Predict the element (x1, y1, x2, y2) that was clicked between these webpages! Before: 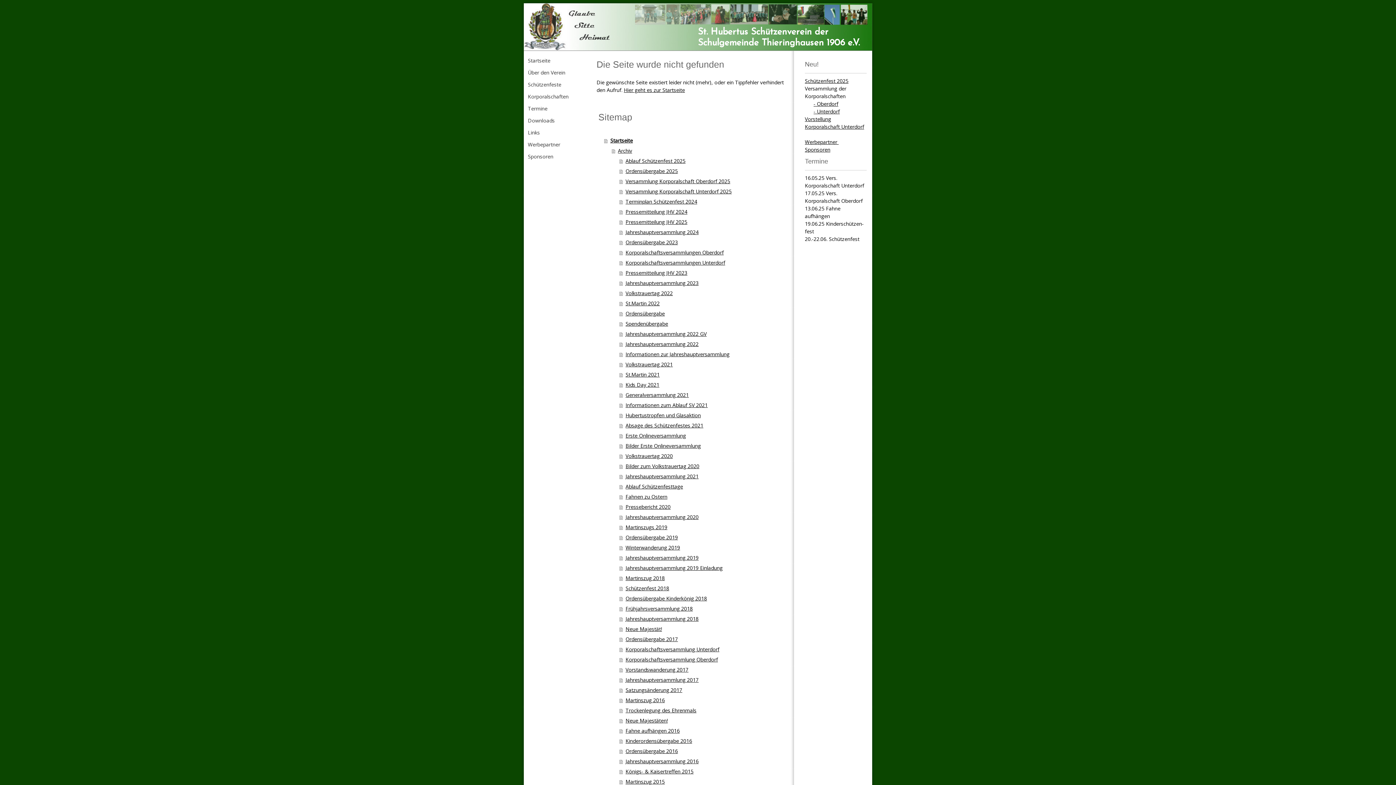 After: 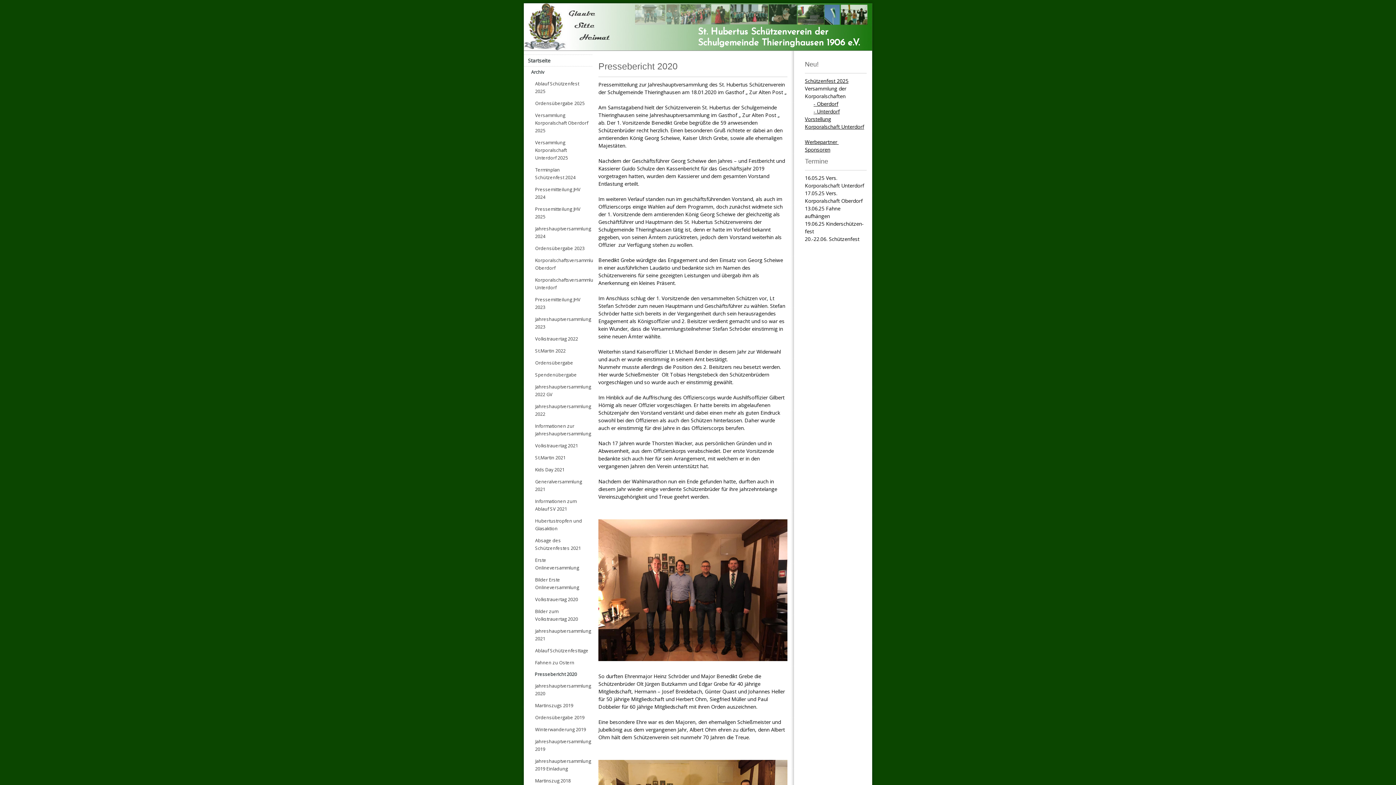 Action: label: Pressebericht 2020 bbox: (619, 502, 789, 512)